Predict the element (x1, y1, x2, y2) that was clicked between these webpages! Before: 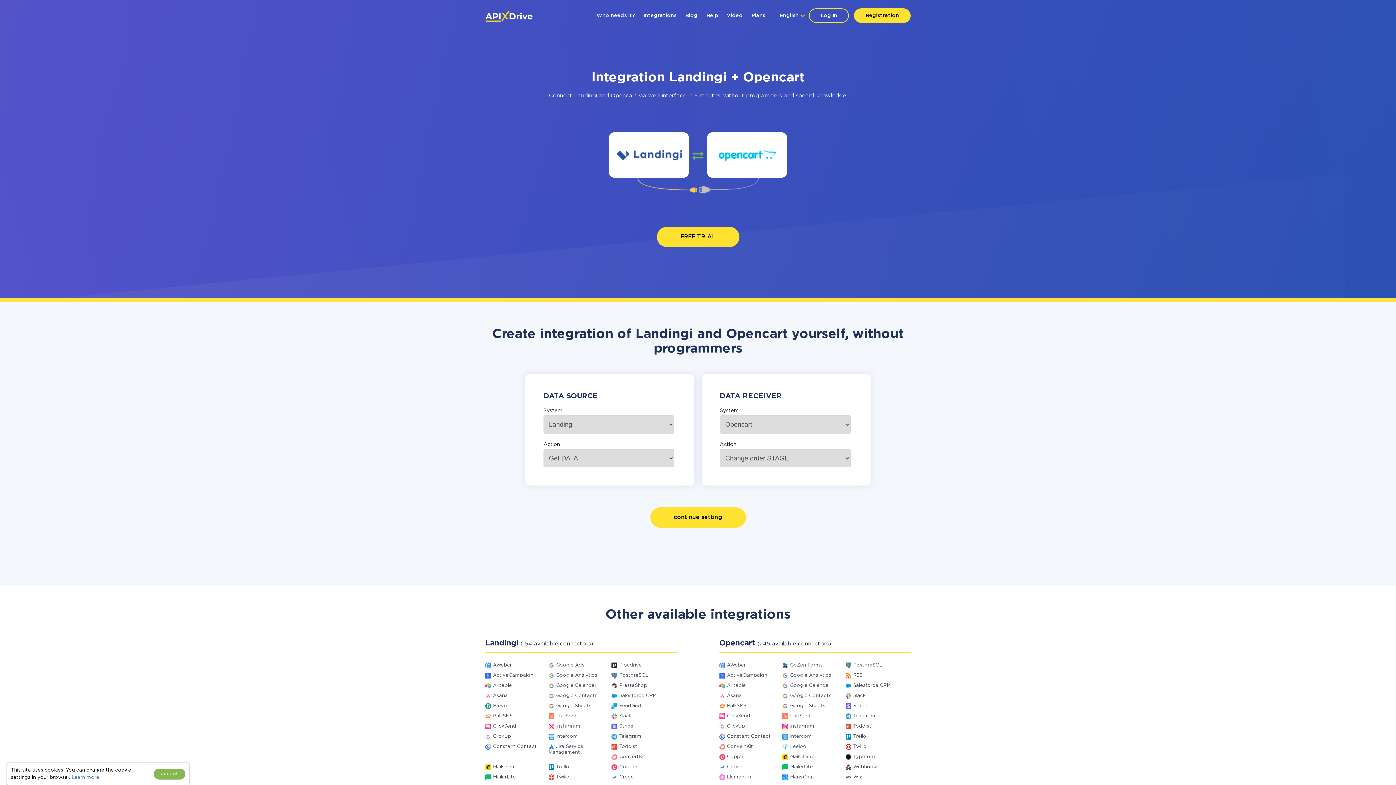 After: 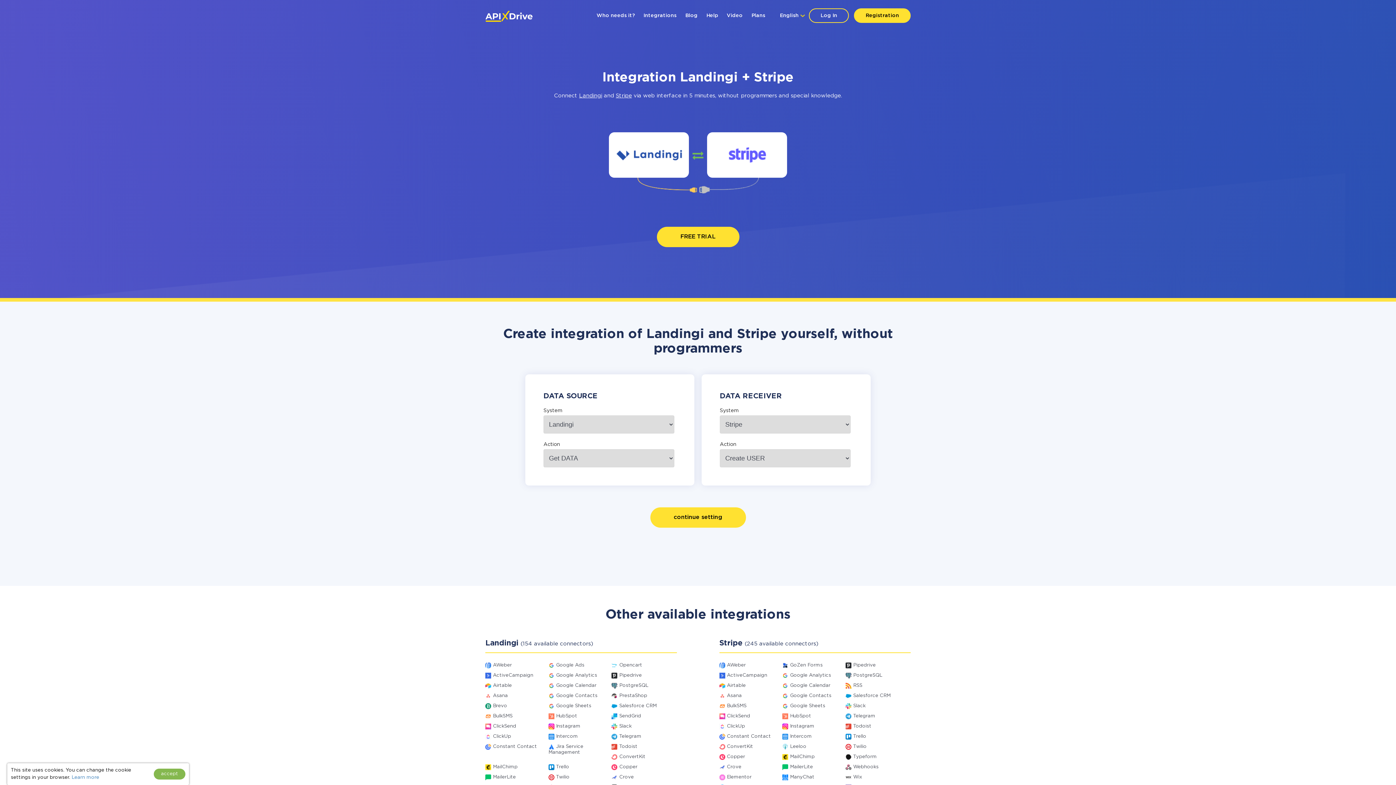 Action: bbox: (619, 724, 633, 728) label: Stripe